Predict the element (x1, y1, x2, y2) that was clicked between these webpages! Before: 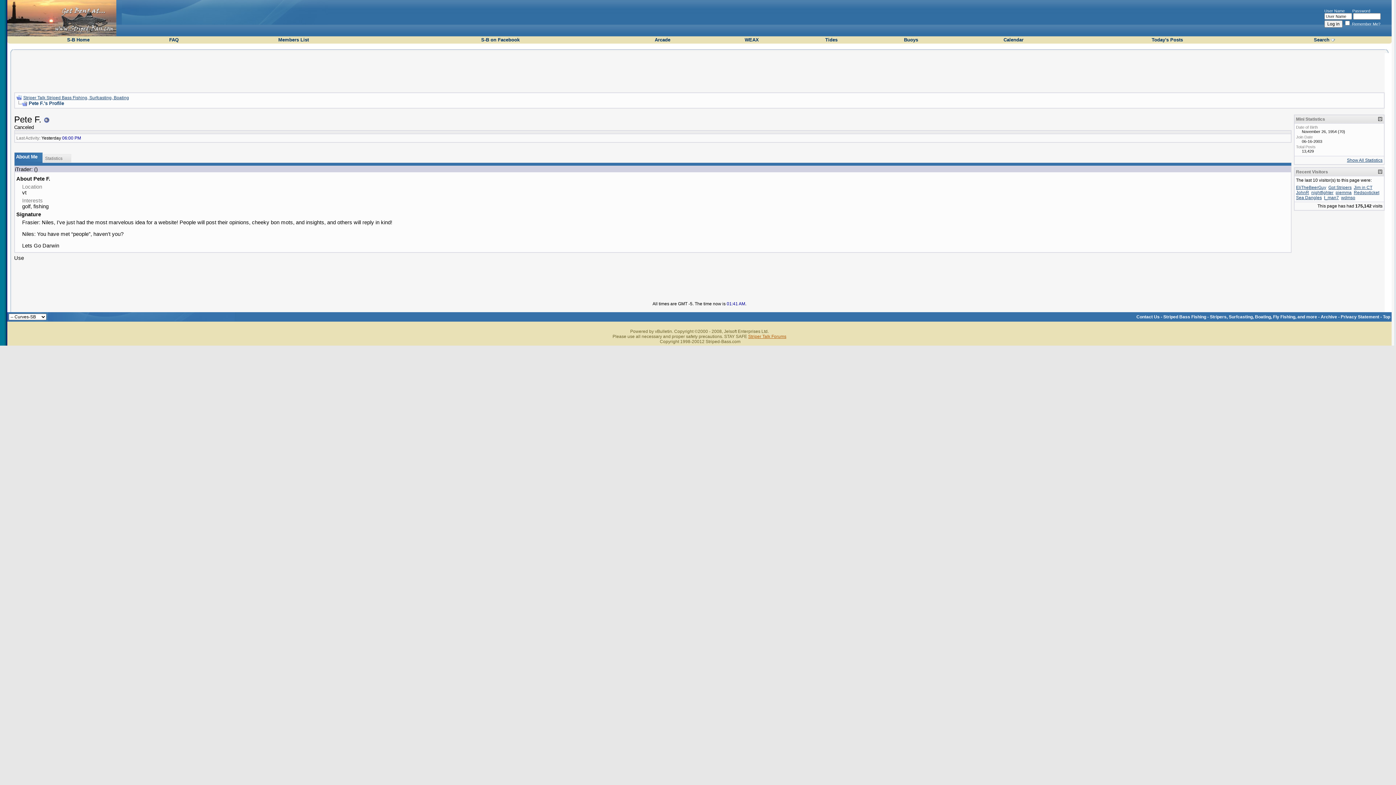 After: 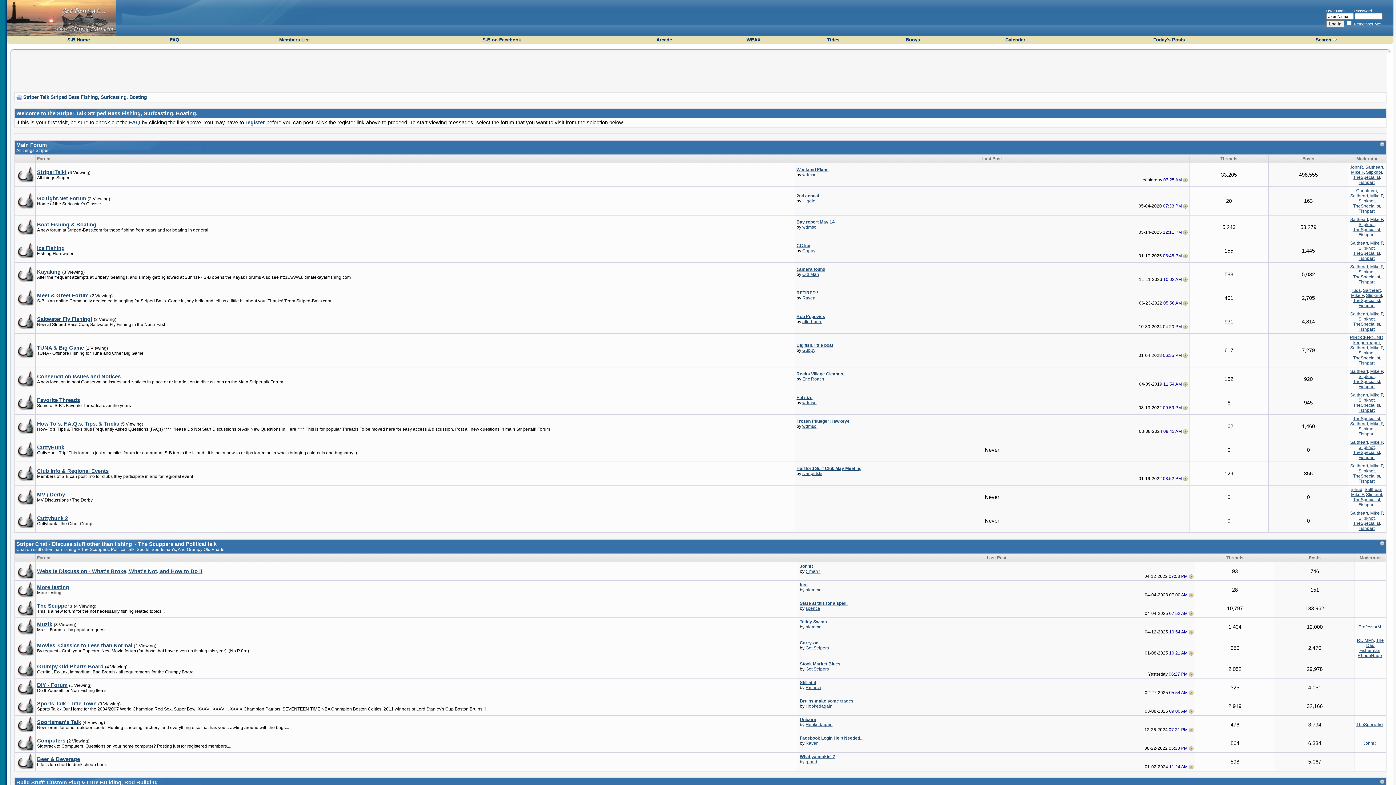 Action: bbox: (1163, 314, 1317, 319) label: Striped Bass Fishing - Stripers, Surfcasting, Boating, Fly Fishing, and more